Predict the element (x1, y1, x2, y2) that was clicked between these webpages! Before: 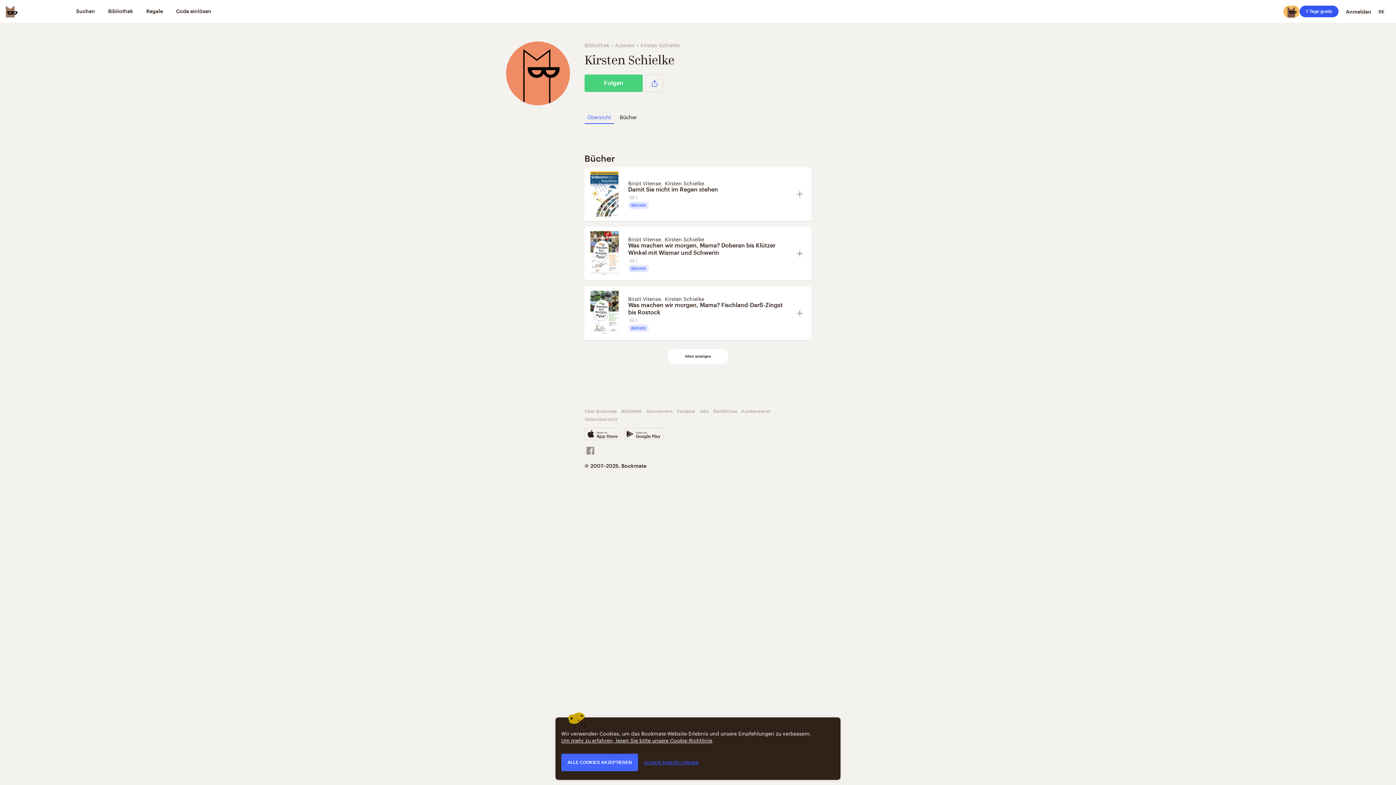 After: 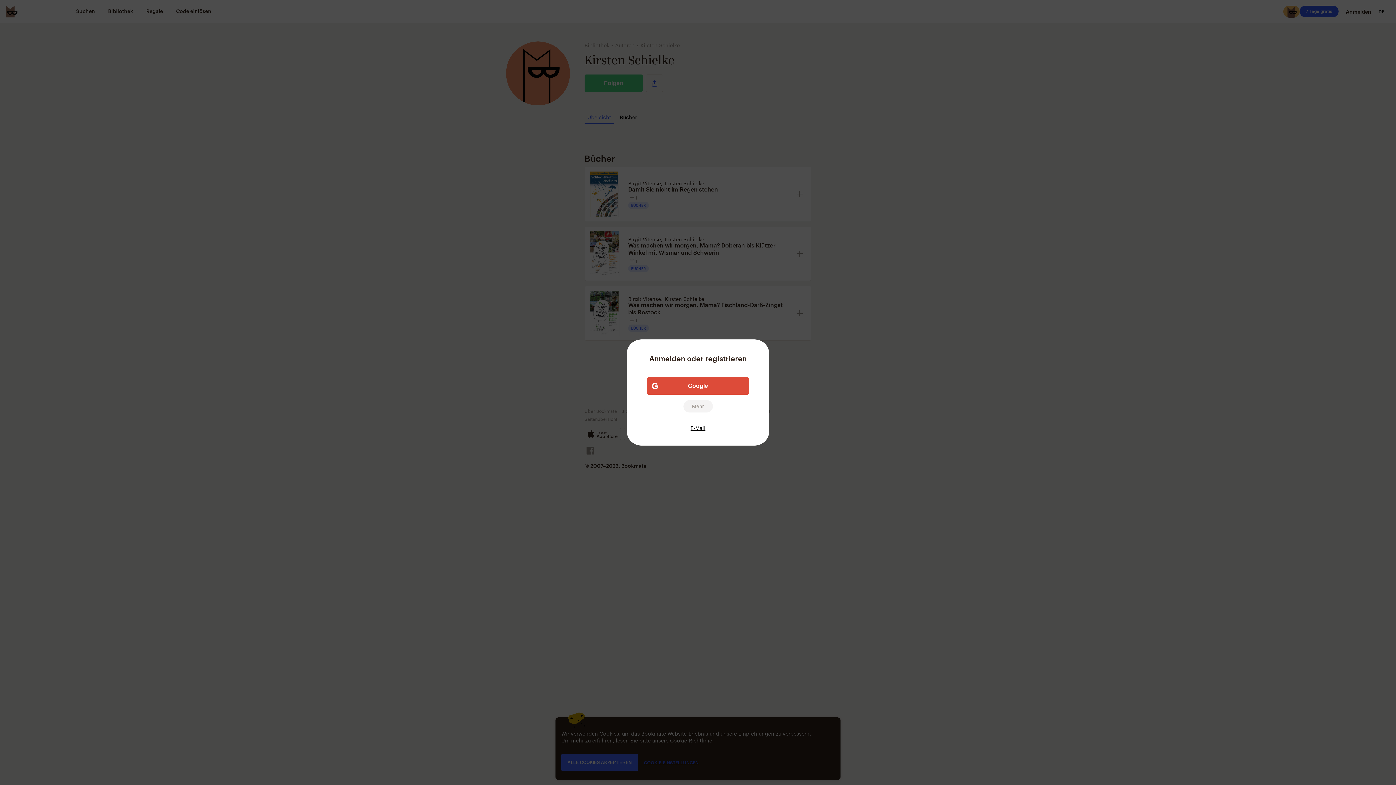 Action: label: Folgen bbox: (584, 74, 642, 92)